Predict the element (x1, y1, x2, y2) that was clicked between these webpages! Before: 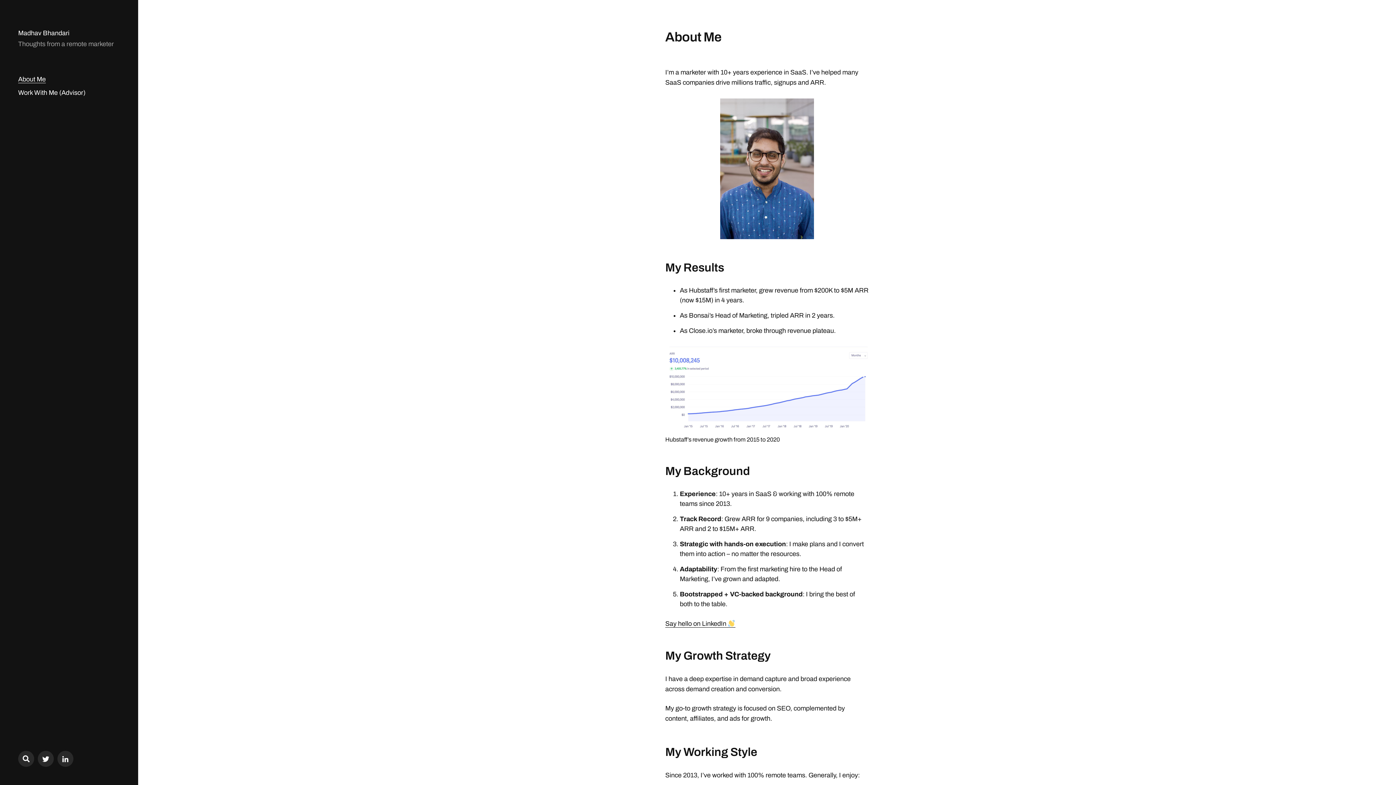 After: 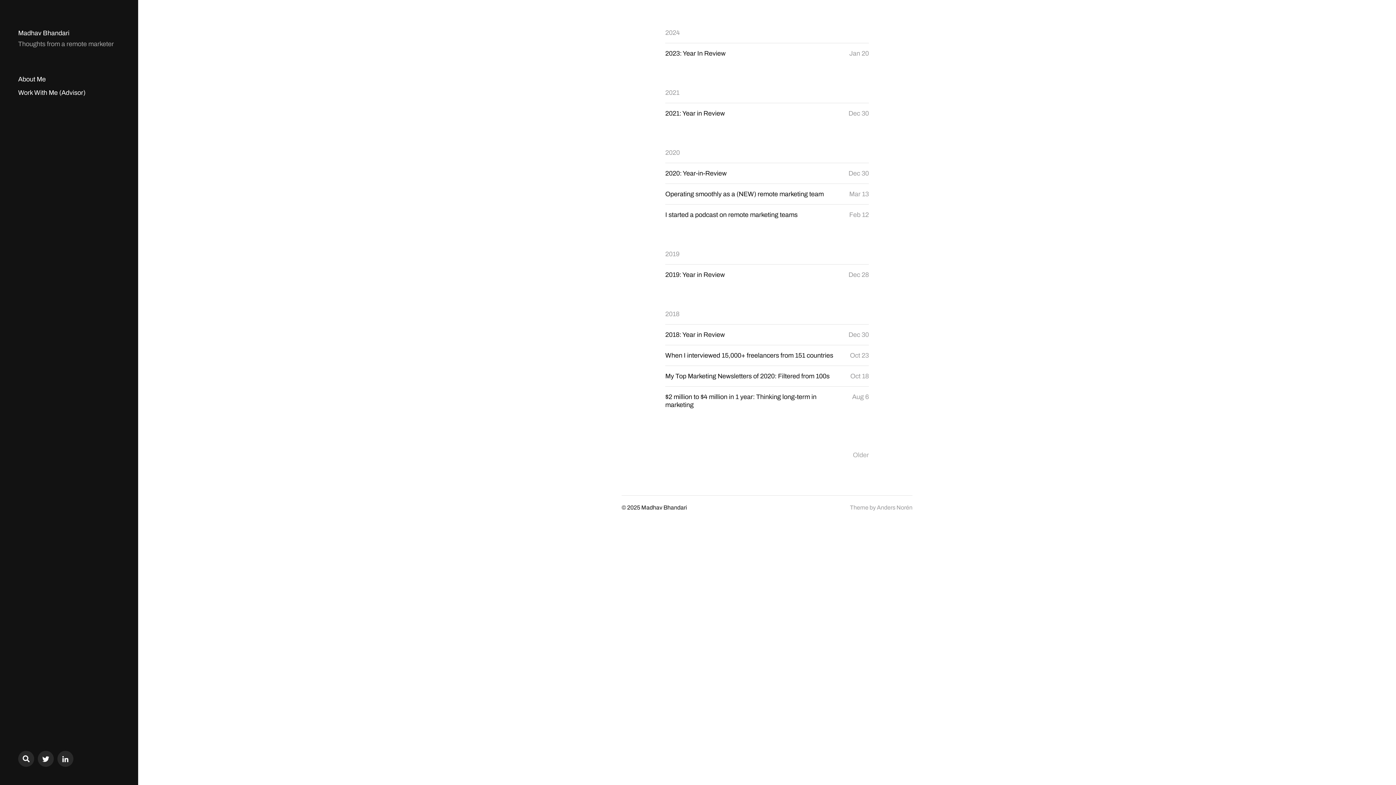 Action: label: Madhav Bhandari bbox: (18, 29, 69, 37)